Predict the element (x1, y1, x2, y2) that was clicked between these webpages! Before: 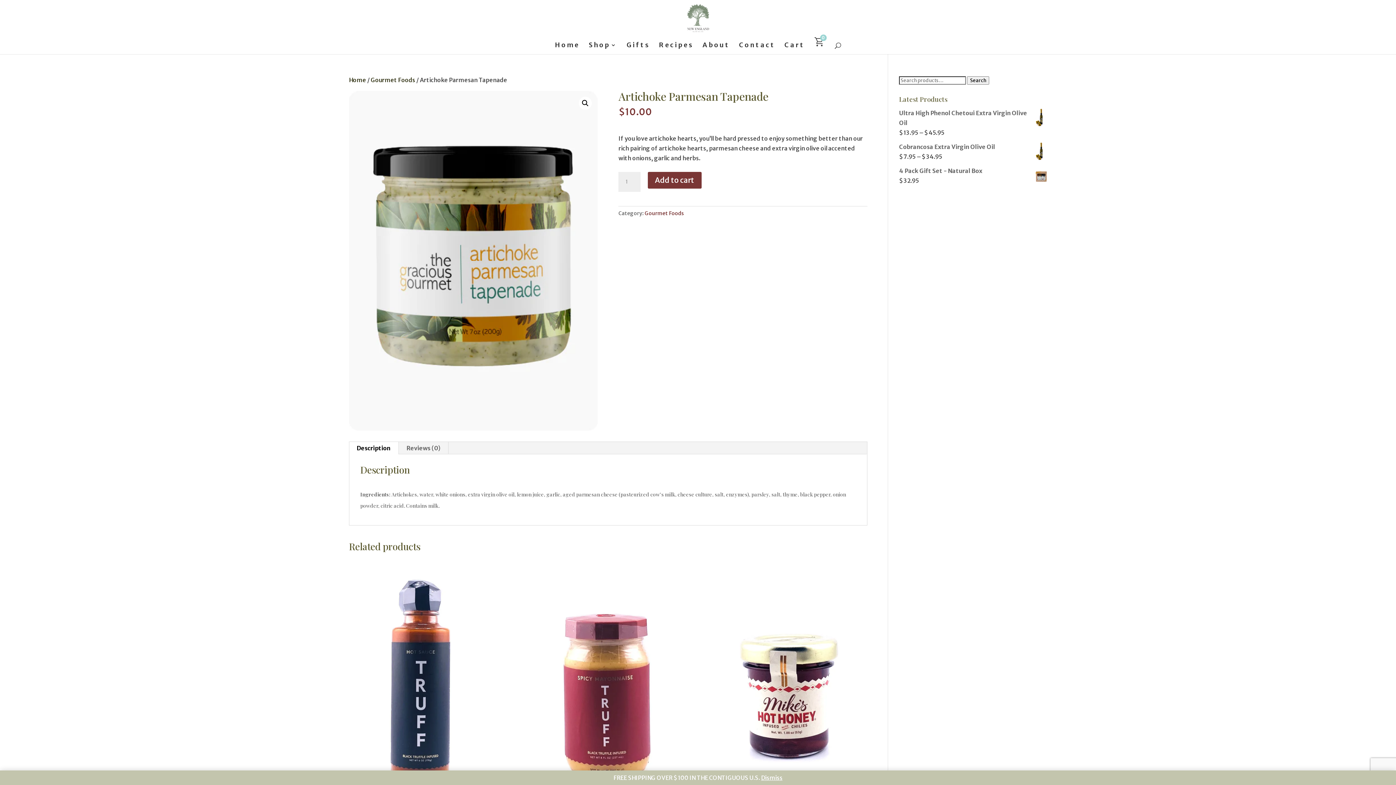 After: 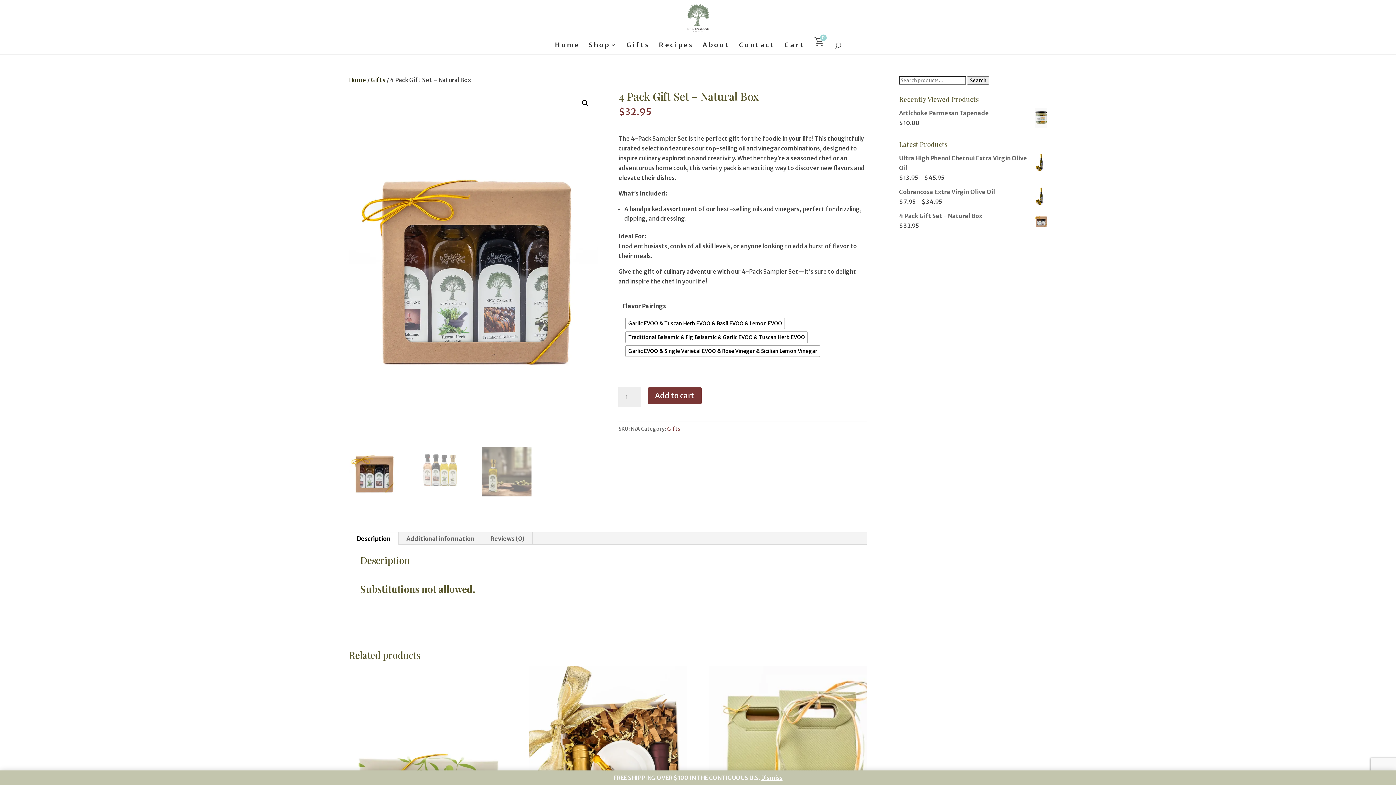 Action: bbox: (899, 166, 1047, 176) label: 4 Pack Gift Set - Natural Box